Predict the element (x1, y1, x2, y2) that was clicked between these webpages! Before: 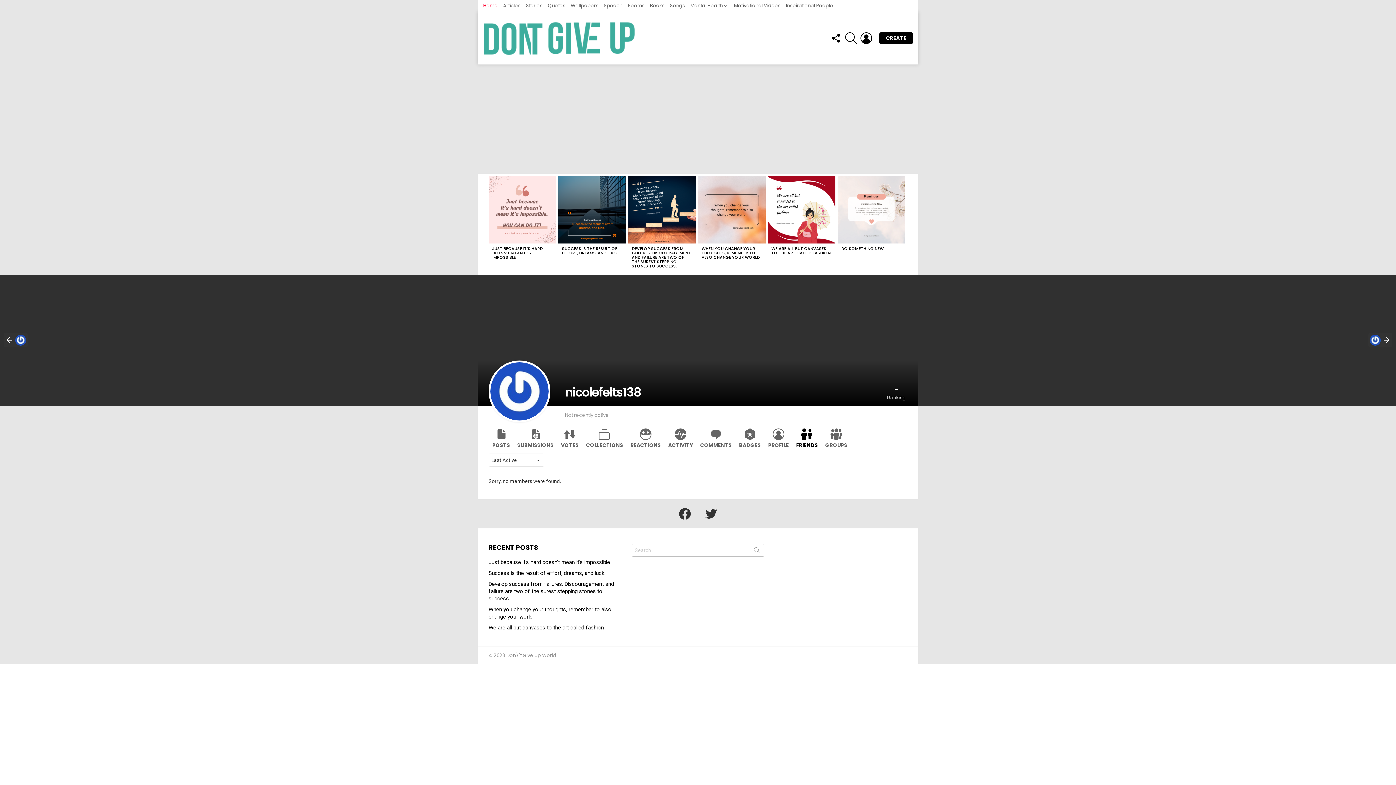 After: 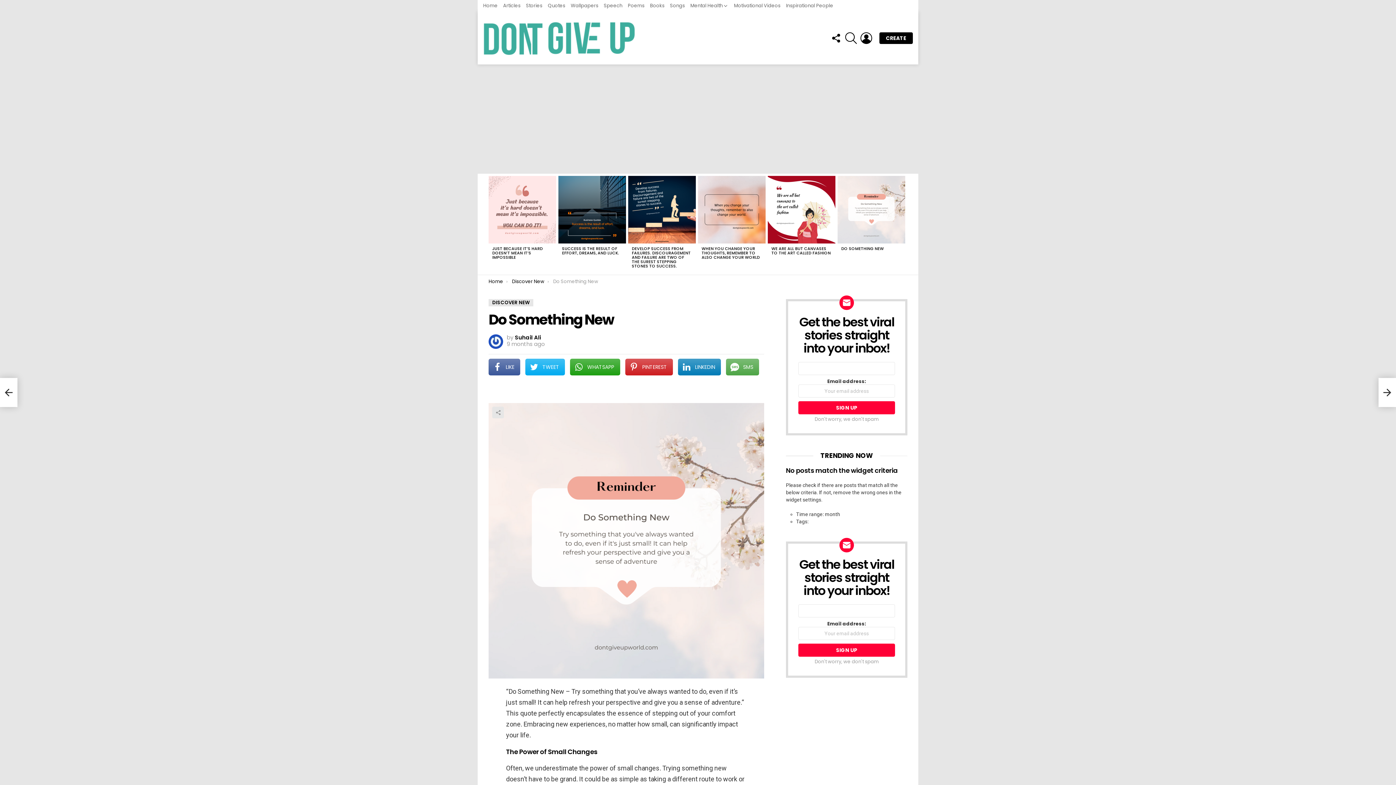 Action: bbox: (837, 176, 905, 243)